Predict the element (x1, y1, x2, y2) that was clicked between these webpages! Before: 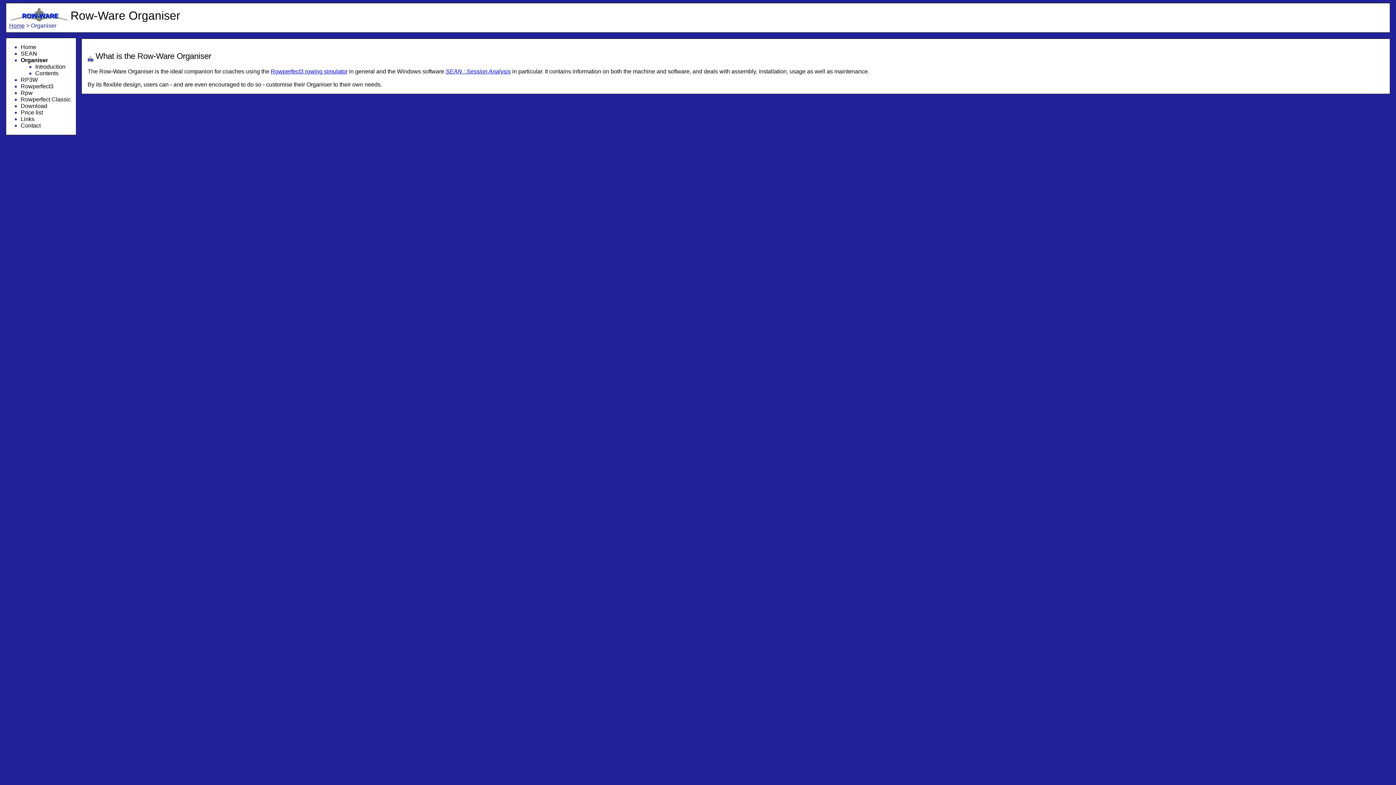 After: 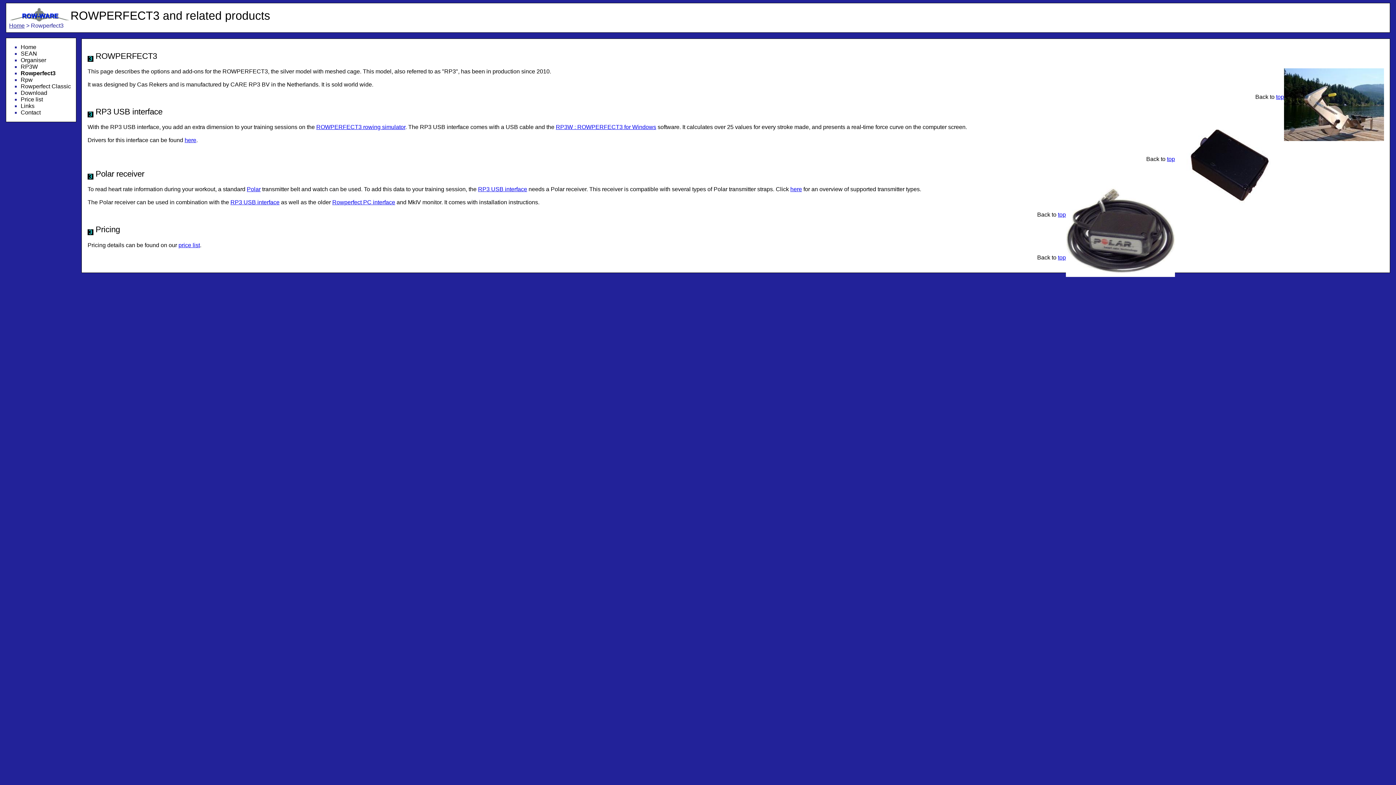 Action: bbox: (20, 83, 53, 89) label: Rowperfect3